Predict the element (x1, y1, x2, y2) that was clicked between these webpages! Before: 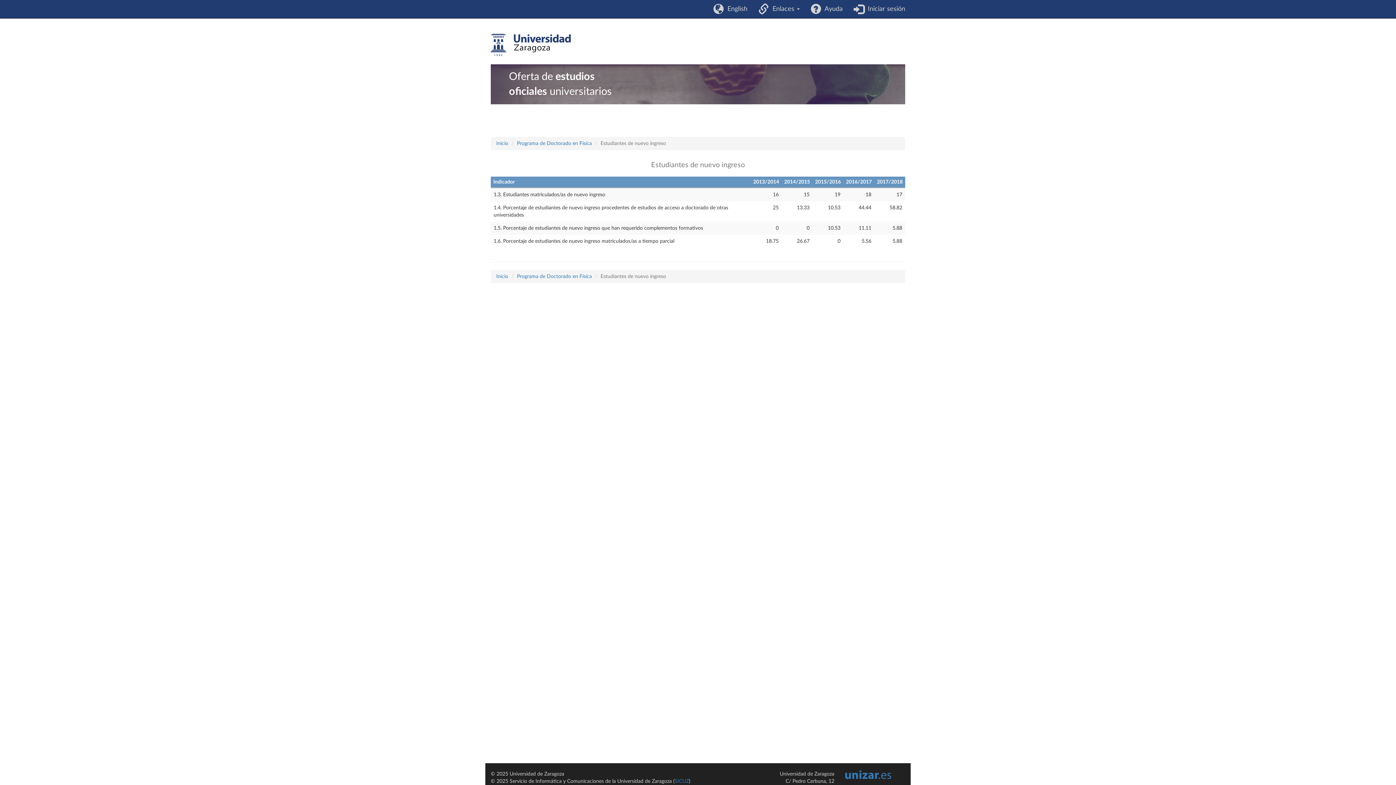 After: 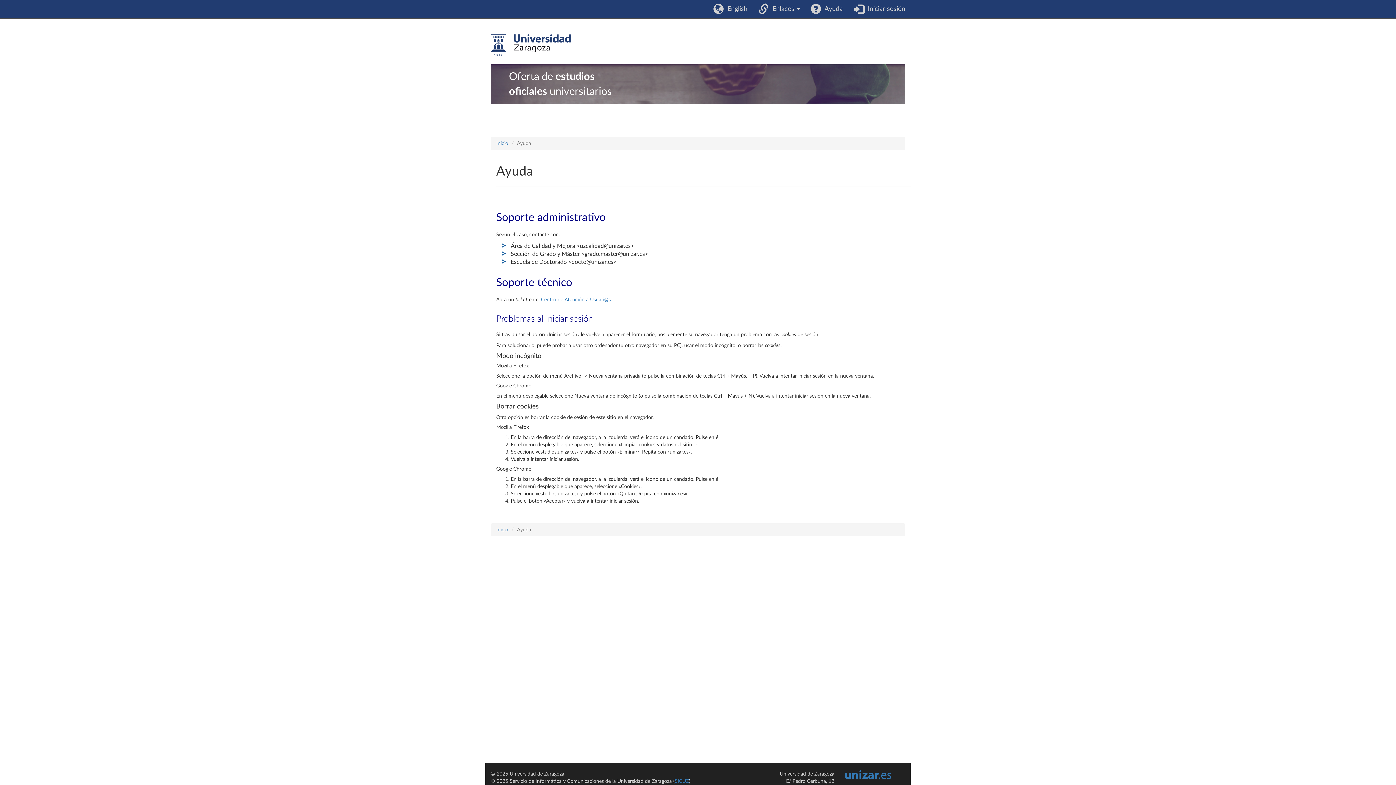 Action: label:   Ayuda bbox: (805, 0, 848, 18)